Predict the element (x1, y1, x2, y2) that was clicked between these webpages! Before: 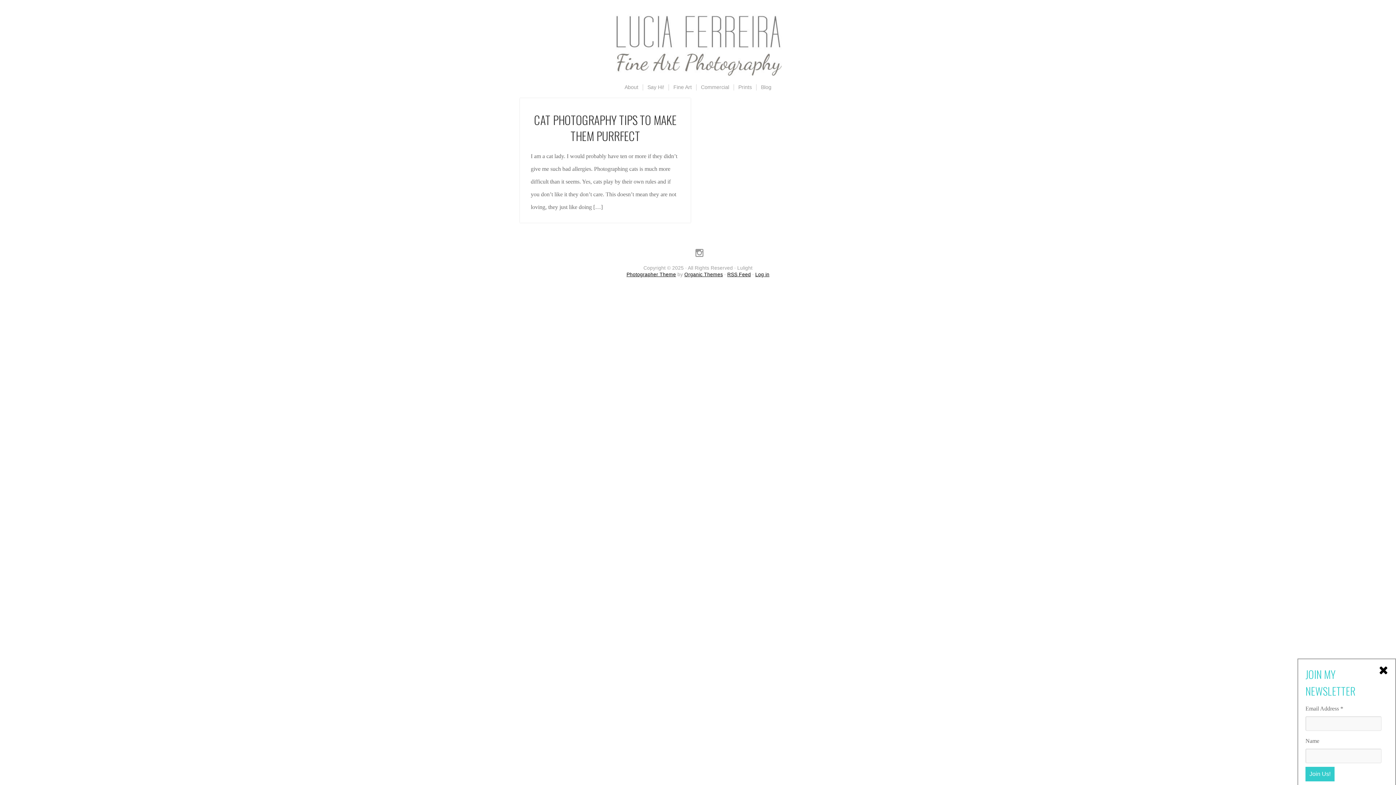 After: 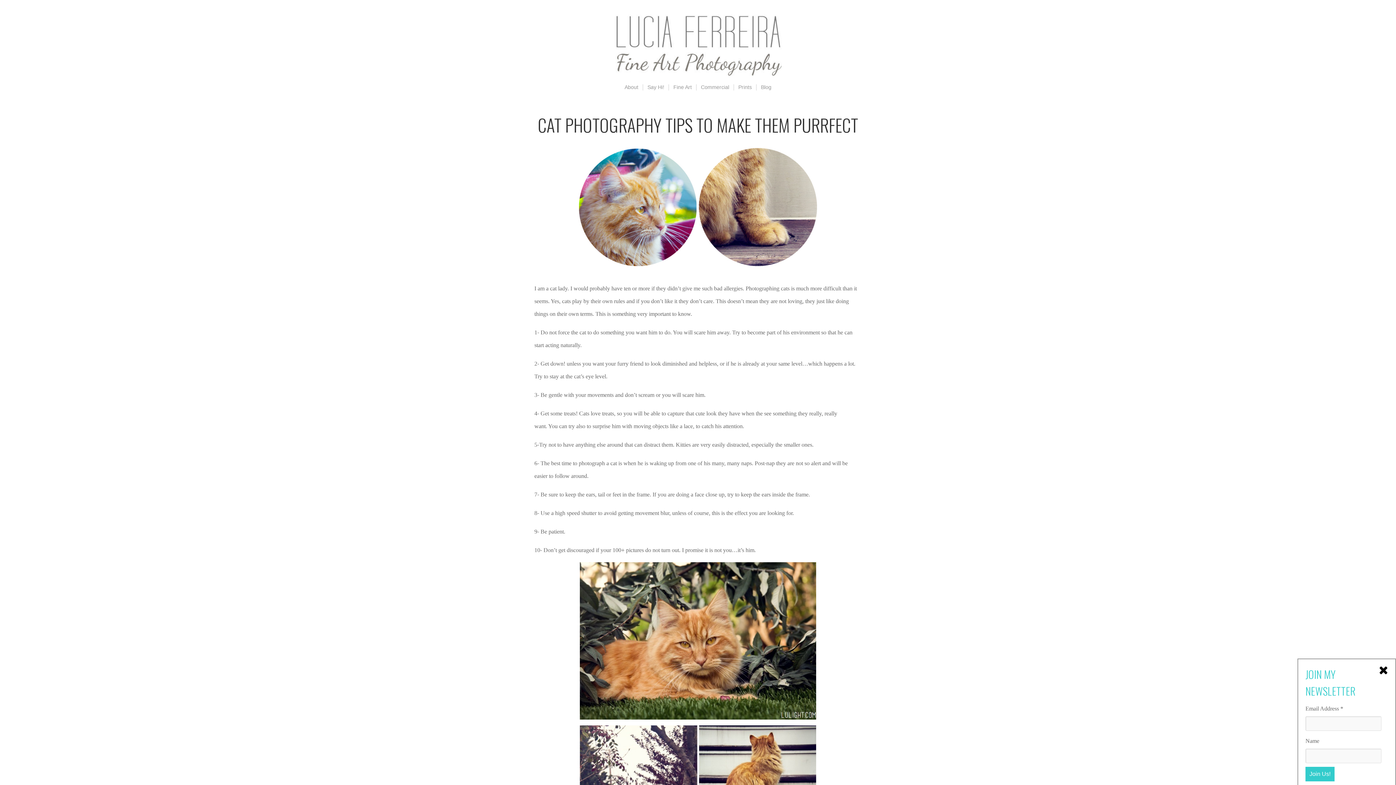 Action: label: CAT PHOTOGRAPHY TIPS TO MAKE THEM PURRFECT bbox: (534, 111, 676, 144)